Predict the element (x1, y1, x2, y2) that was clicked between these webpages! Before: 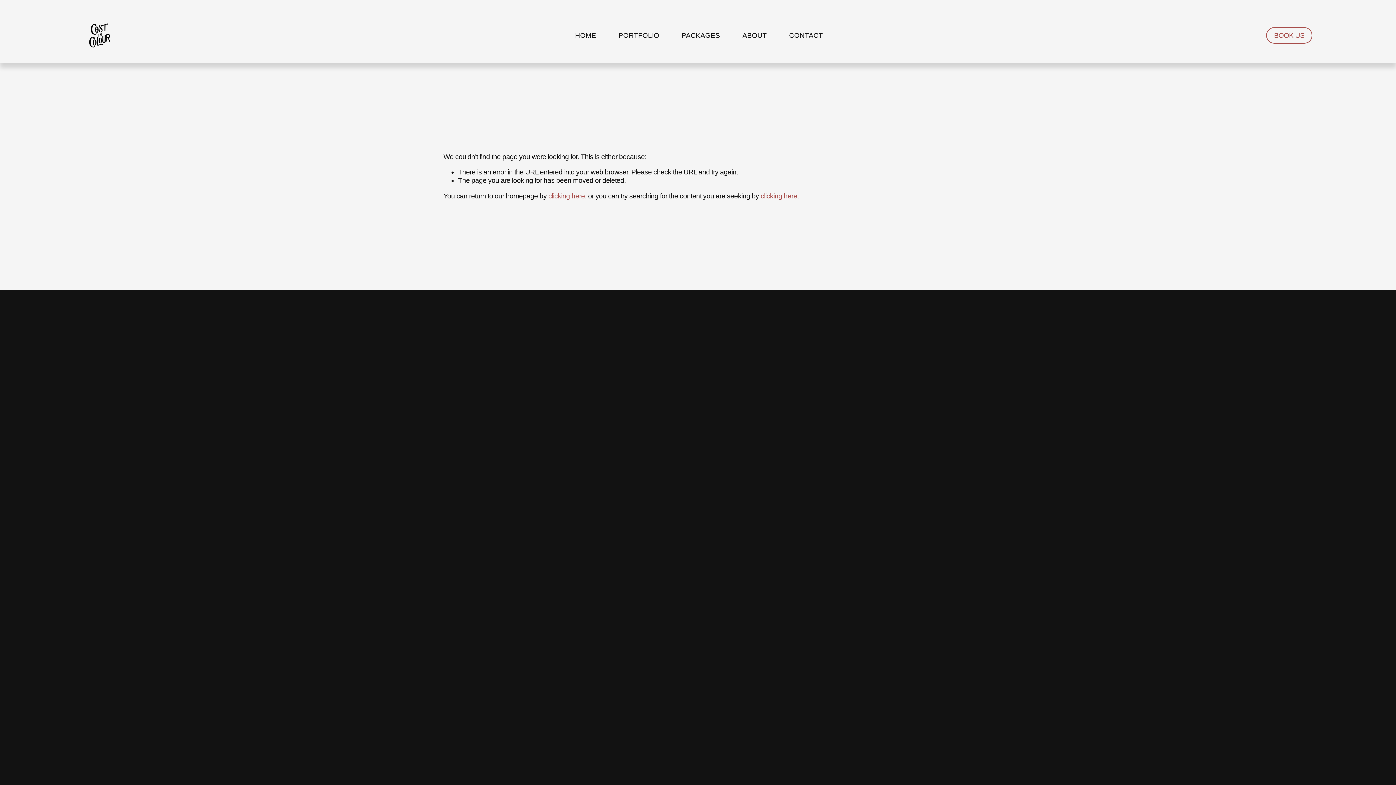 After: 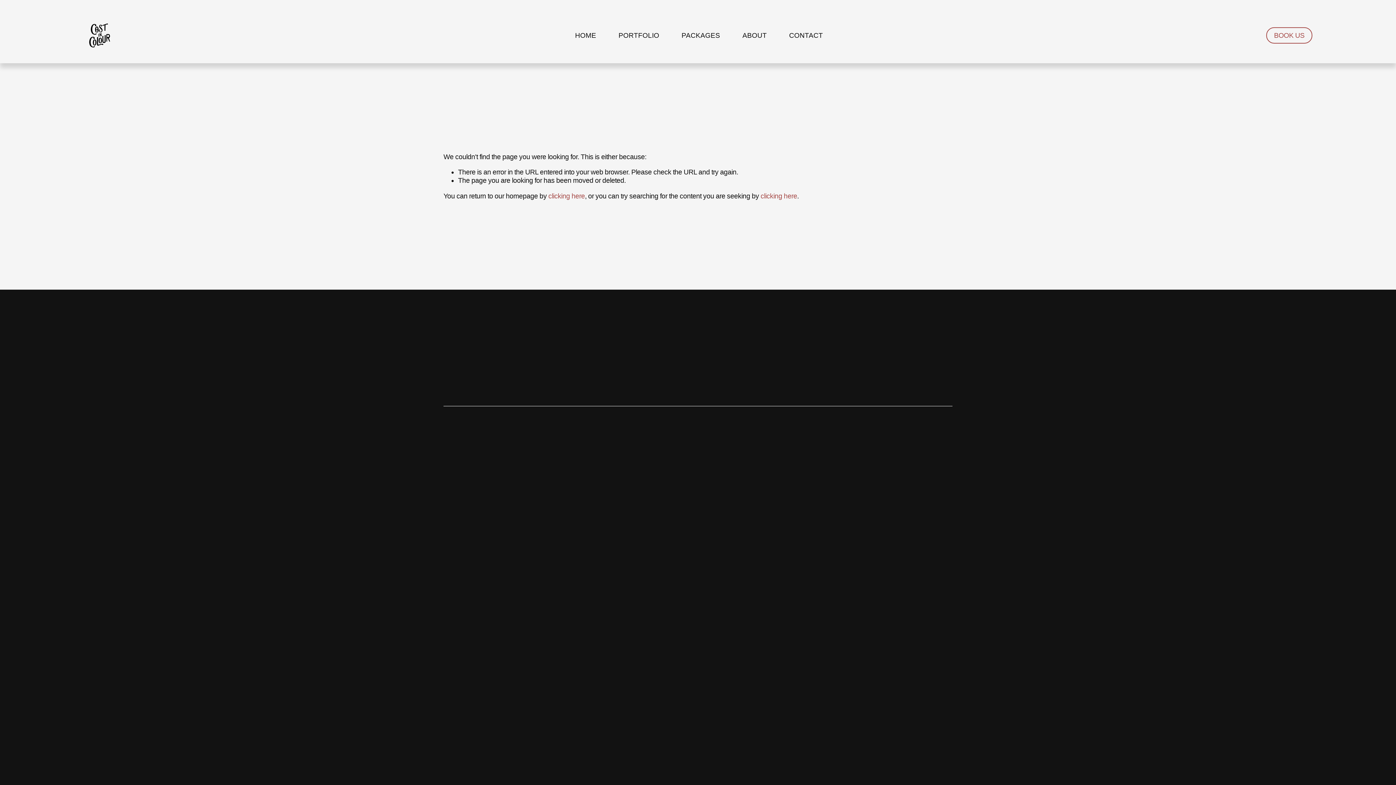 Action: bbox: (570, 414, 698, 541)